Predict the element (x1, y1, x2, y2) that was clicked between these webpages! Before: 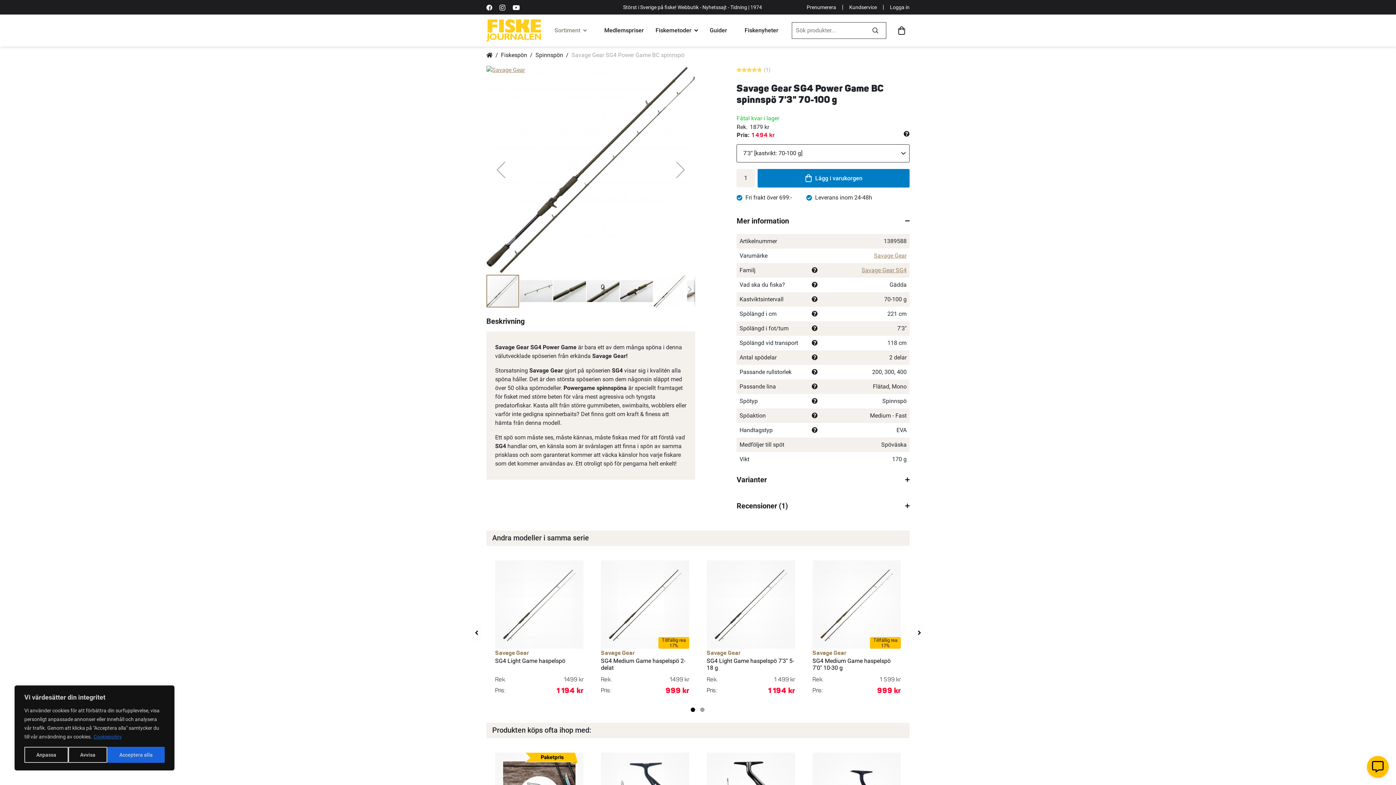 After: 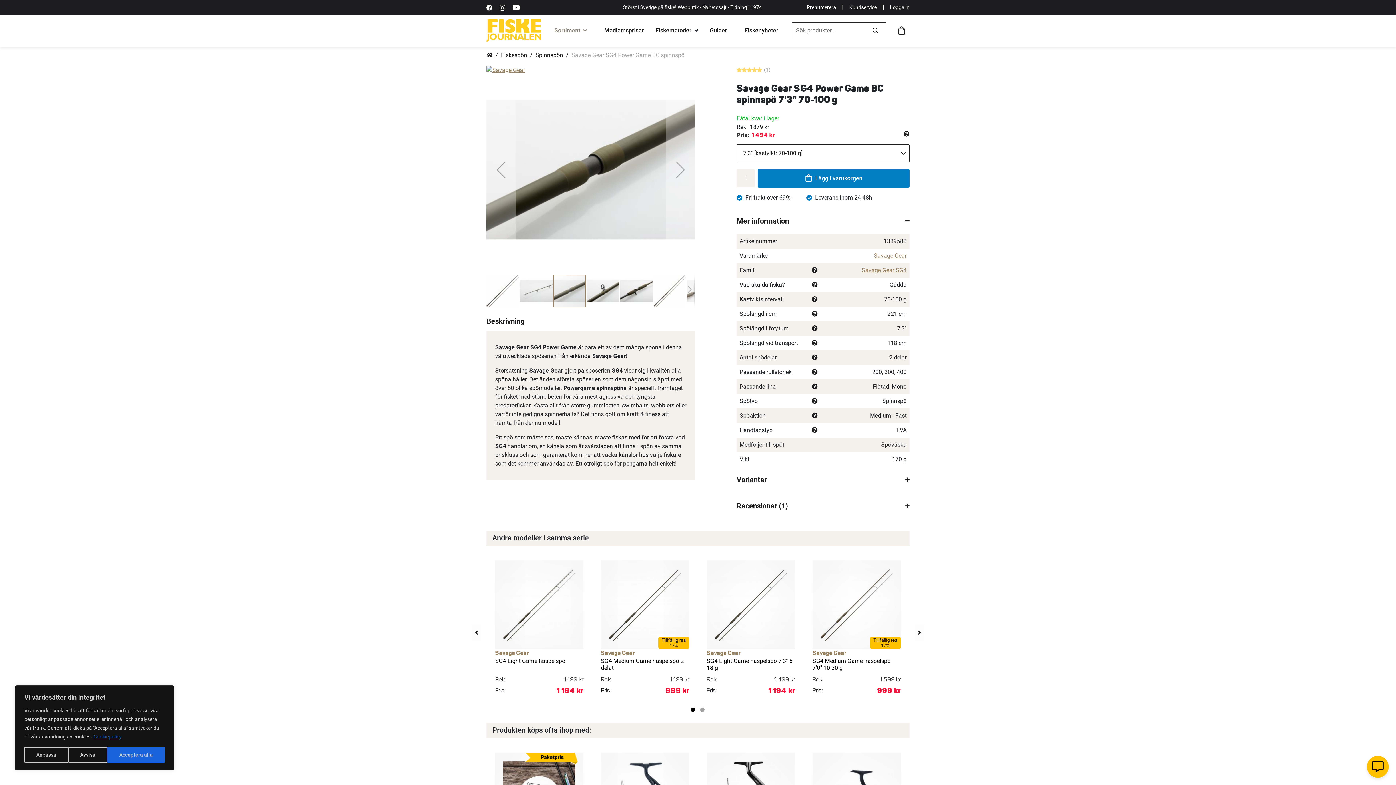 Action: bbox: (553, 274, 586, 308)